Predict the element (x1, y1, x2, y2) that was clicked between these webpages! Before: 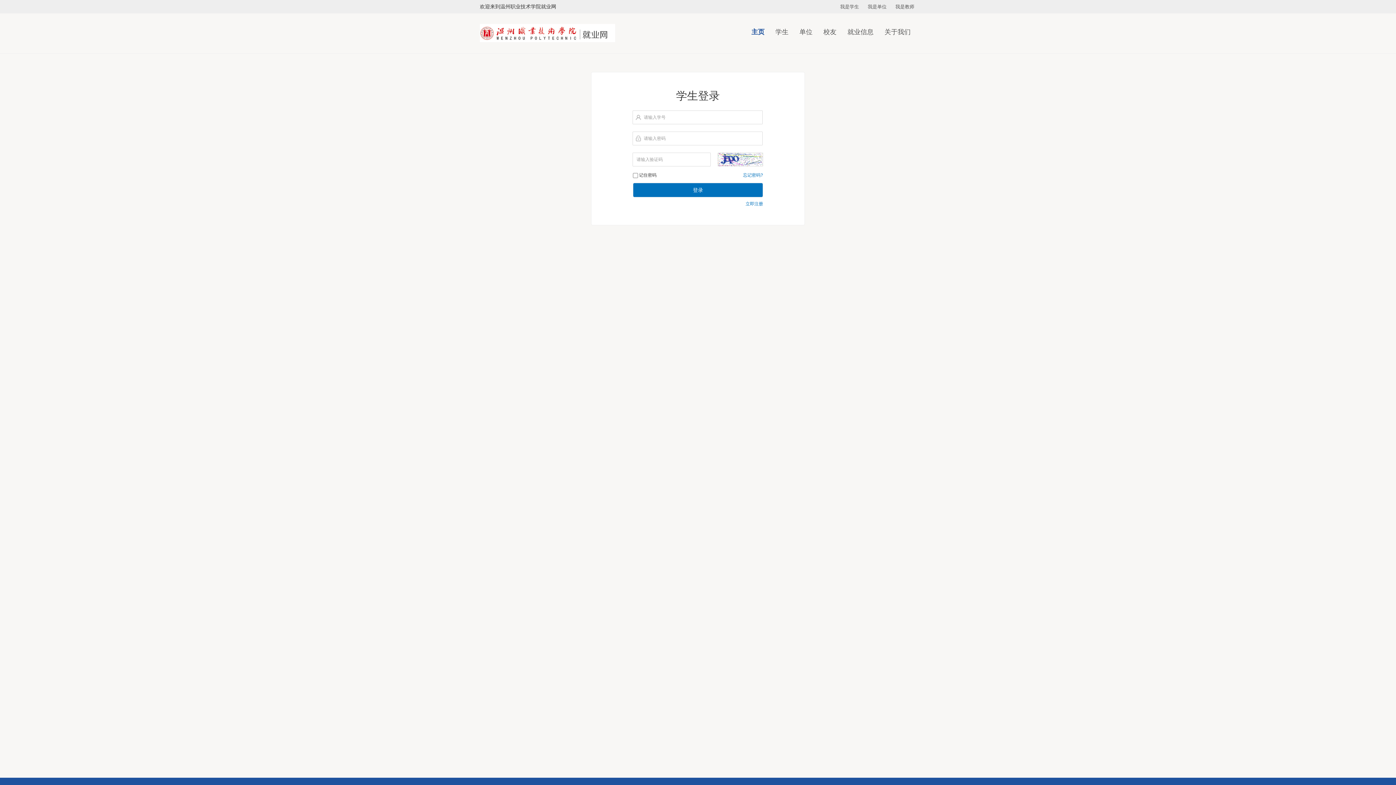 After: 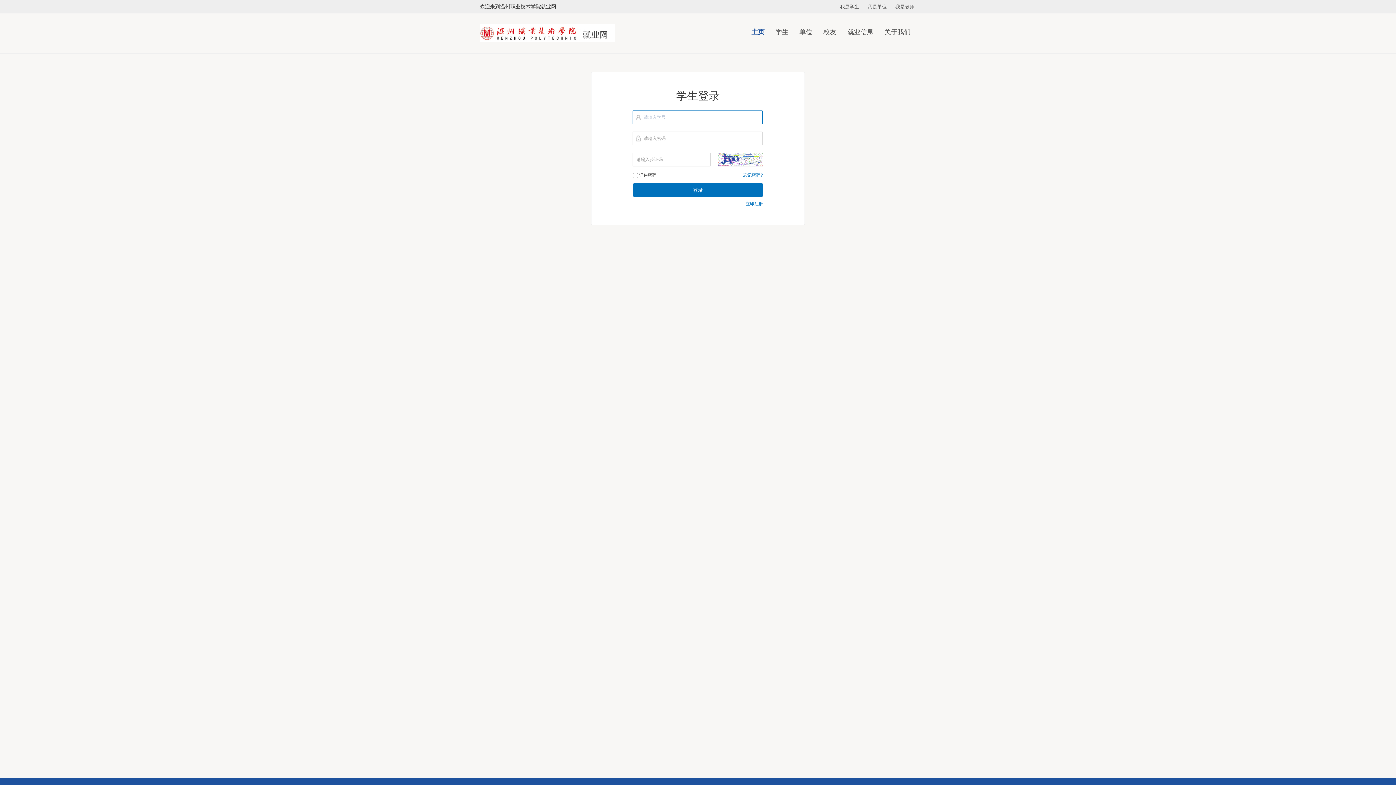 Action: label: 登录 bbox: (633, 182, 763, 197)